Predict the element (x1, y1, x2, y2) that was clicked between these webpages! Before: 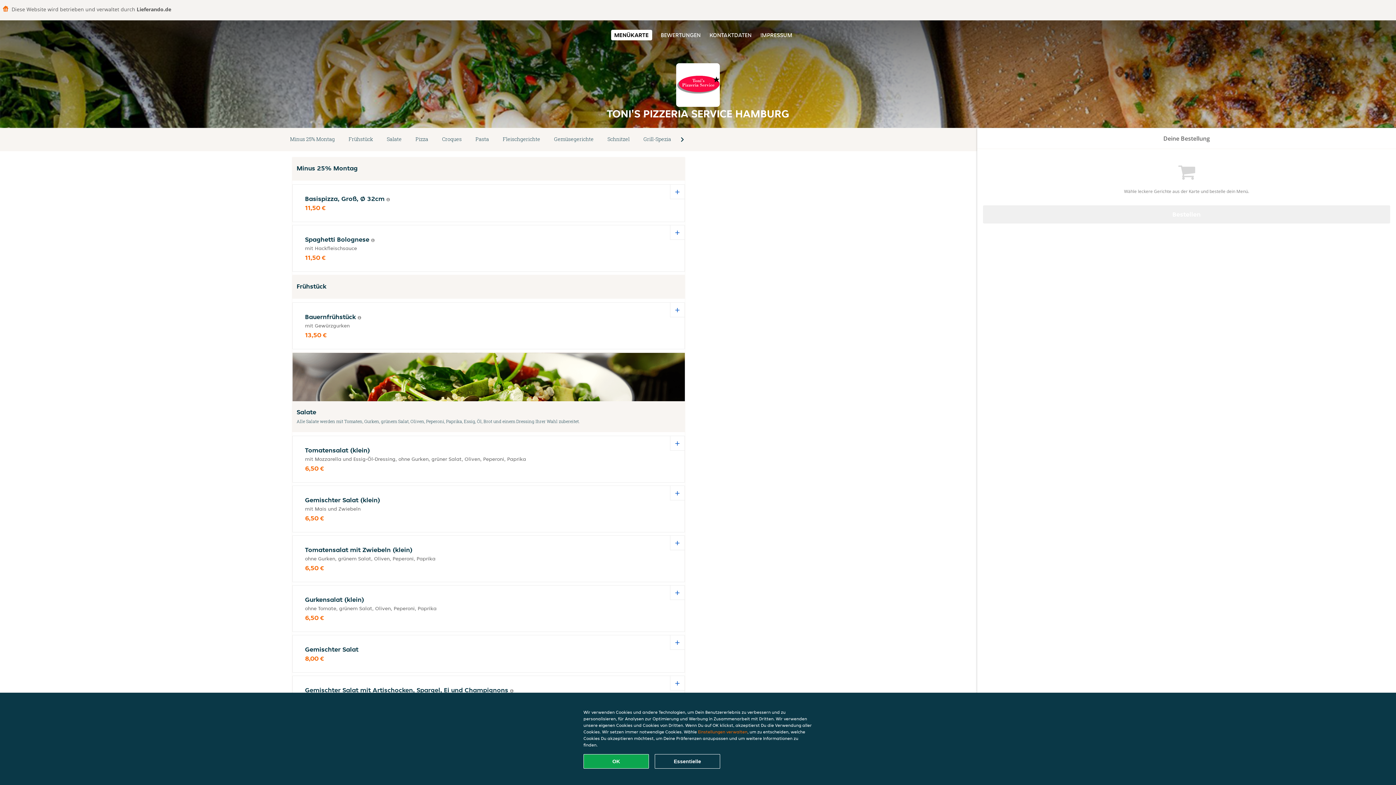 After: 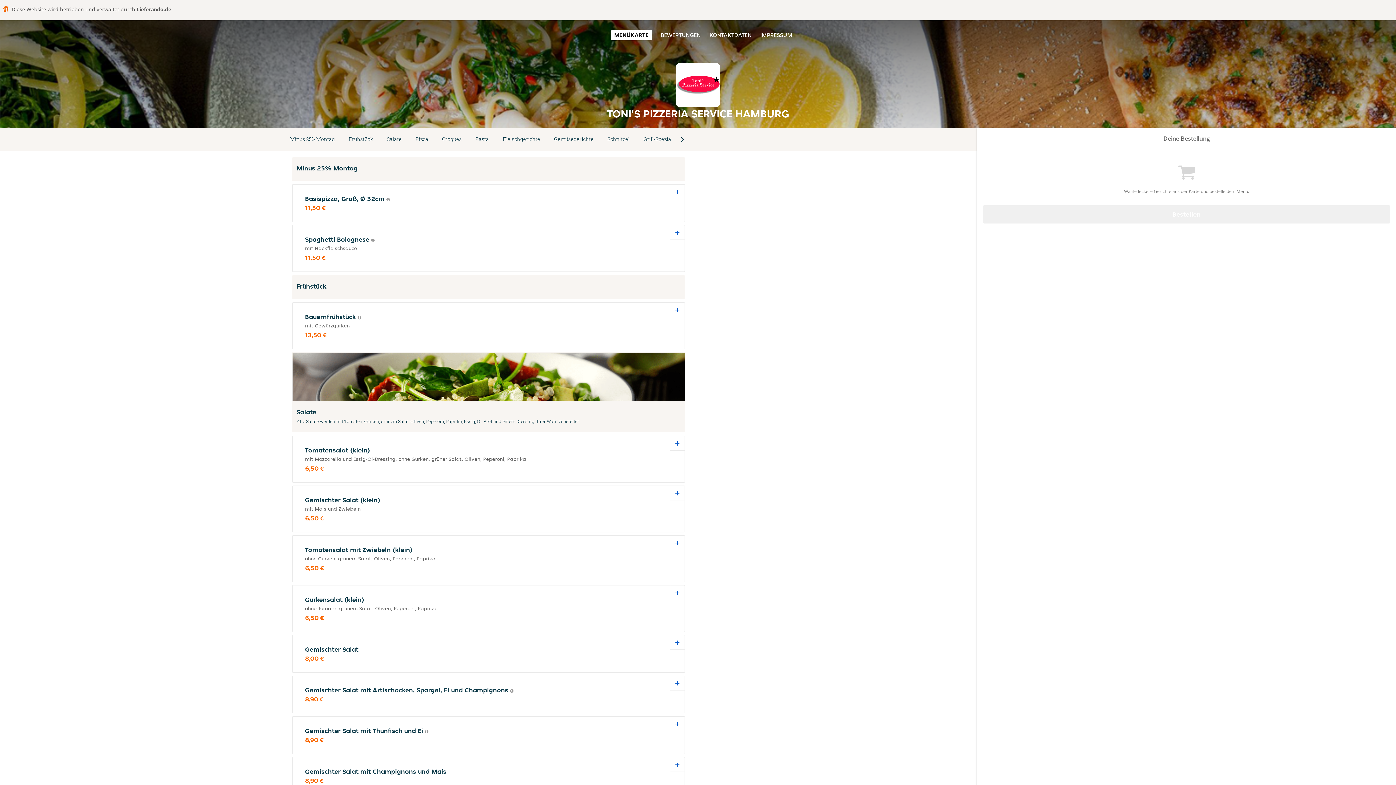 Action: bbox: (654, 754, 720, 769) label: Essentielles Cookie-Paket akzeptieren